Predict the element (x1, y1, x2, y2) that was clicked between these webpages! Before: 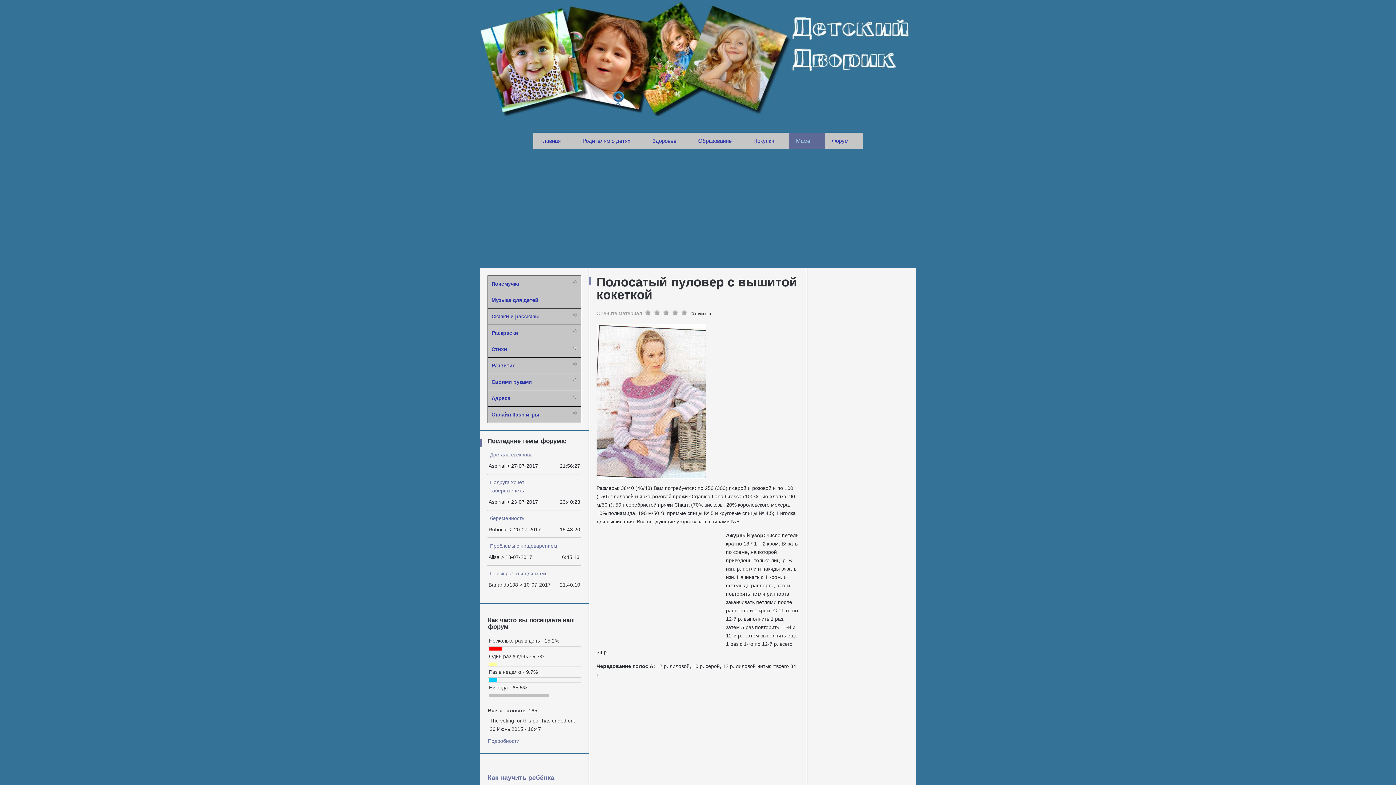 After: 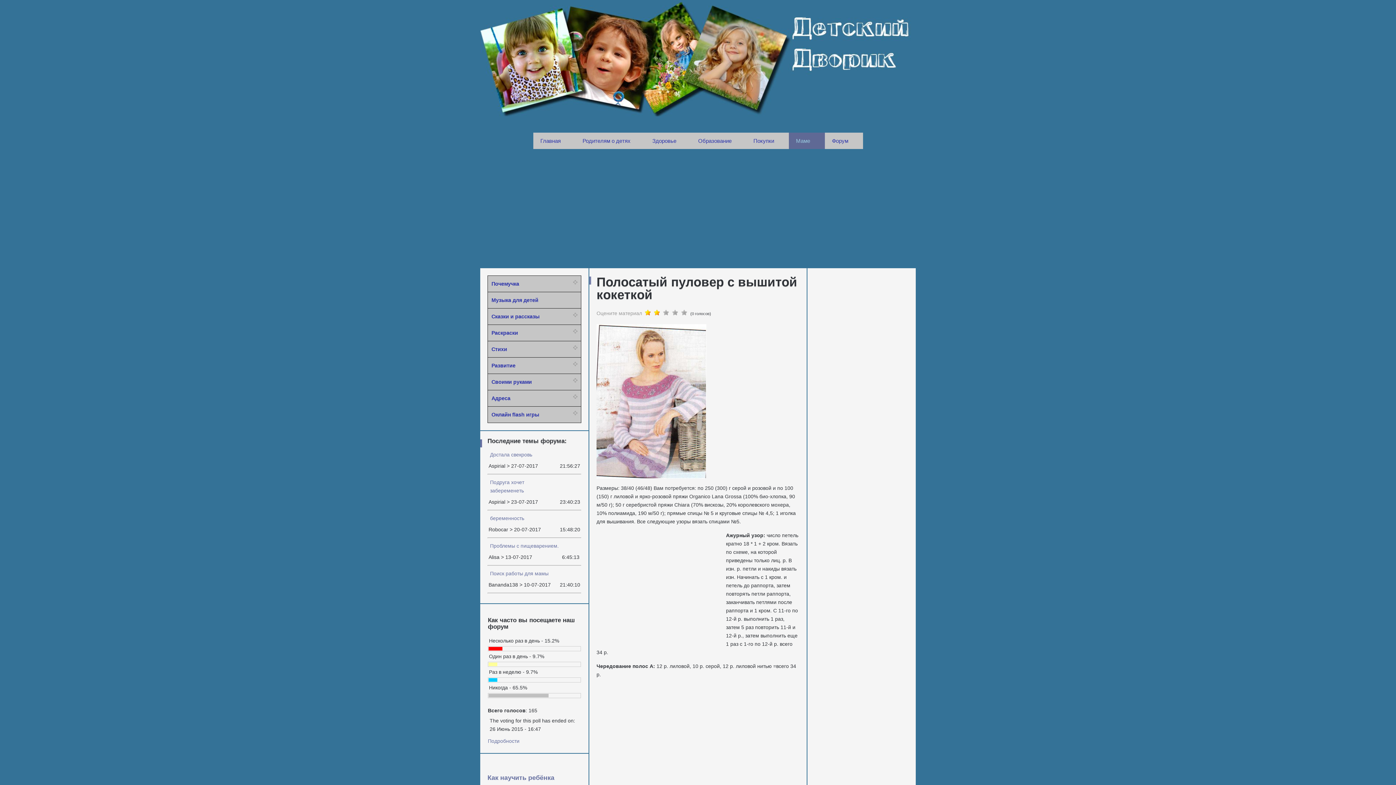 Action: bbox: (643, 309, 661, 318) label: 2